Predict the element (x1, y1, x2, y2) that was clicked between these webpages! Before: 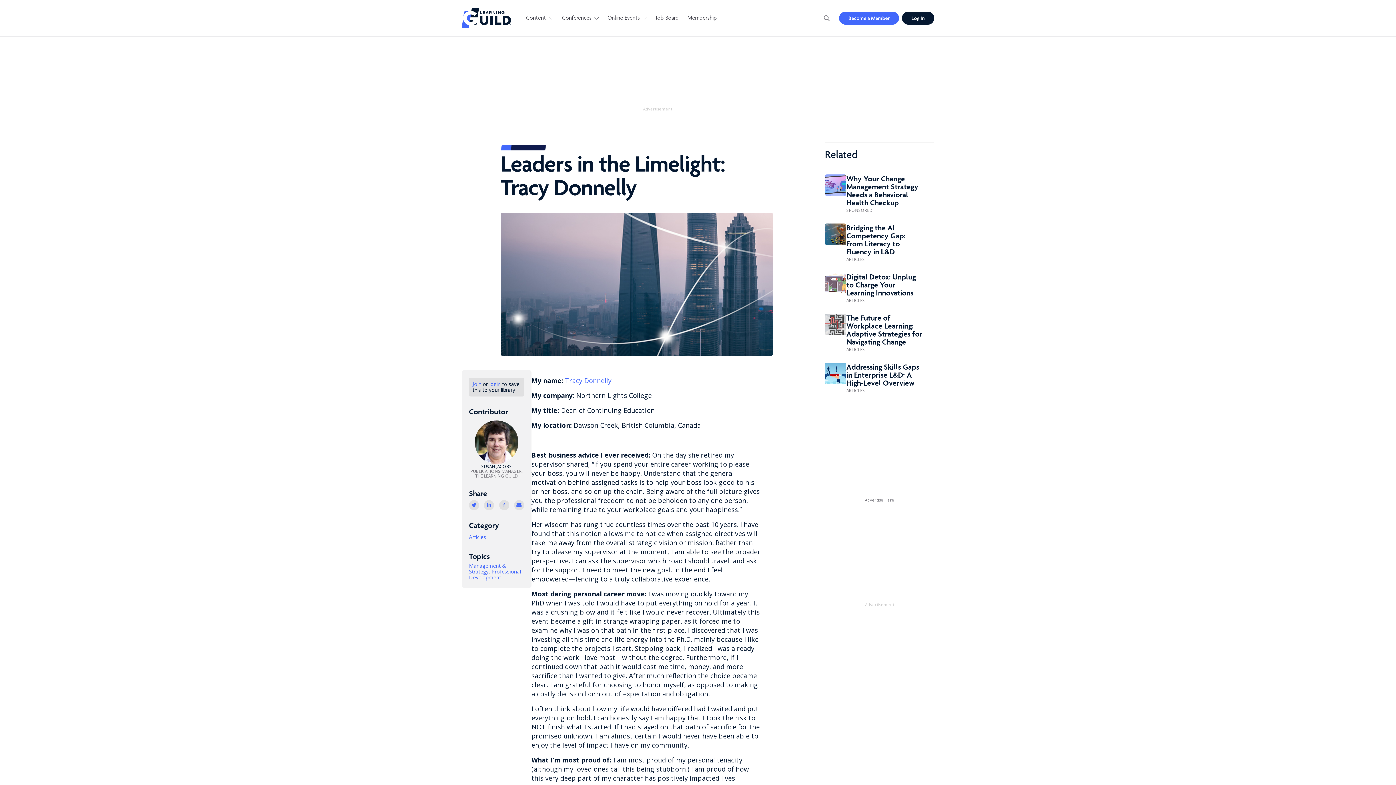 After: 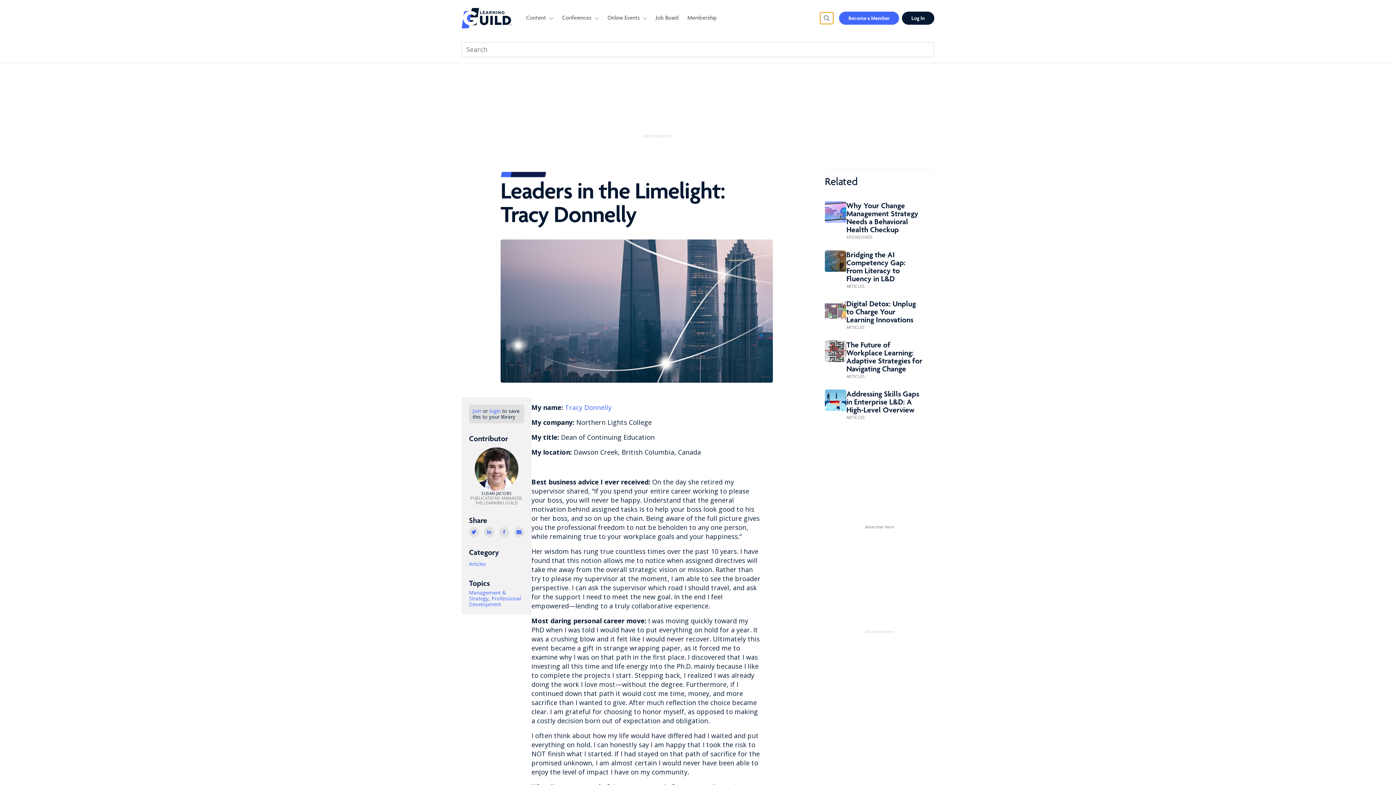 Action: bbox: (820, 12, 833, 24) label: Open search